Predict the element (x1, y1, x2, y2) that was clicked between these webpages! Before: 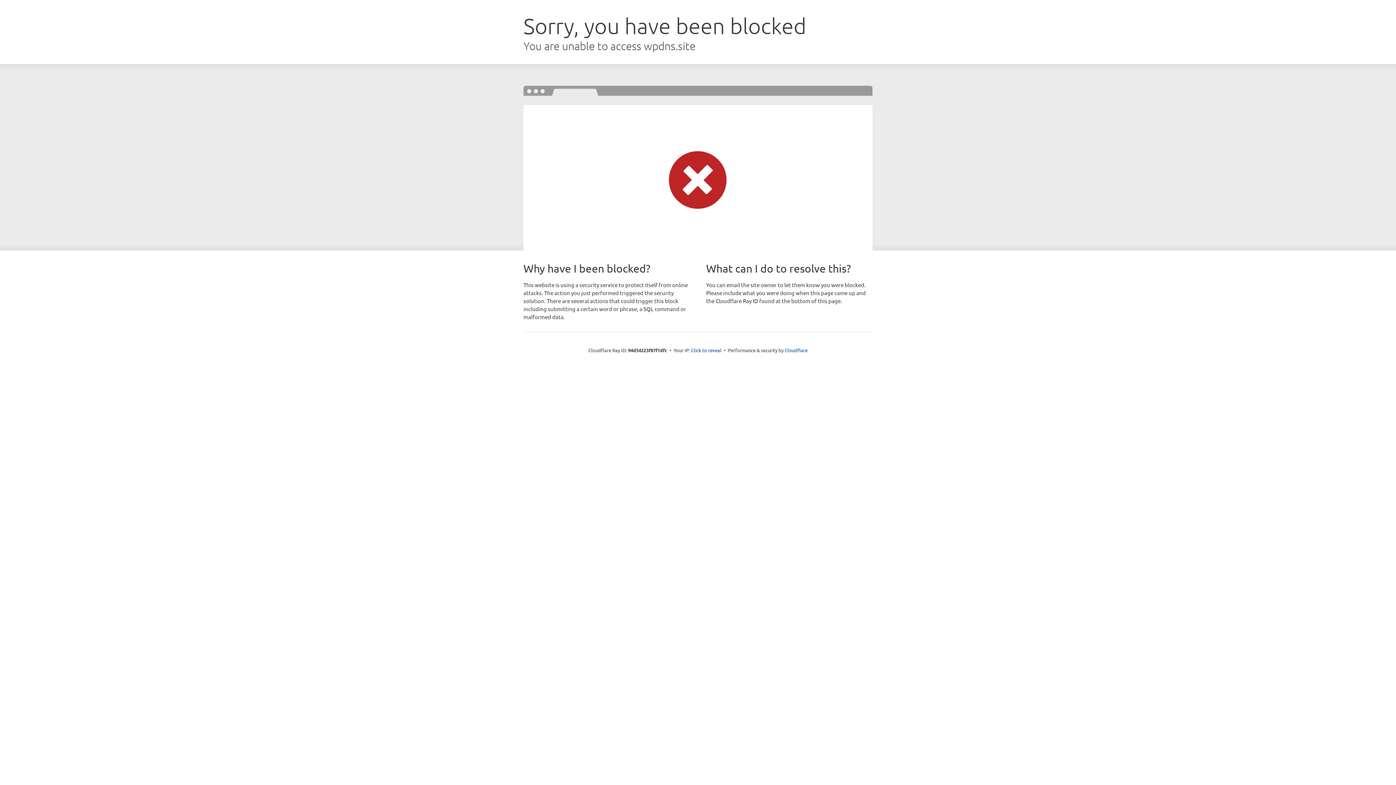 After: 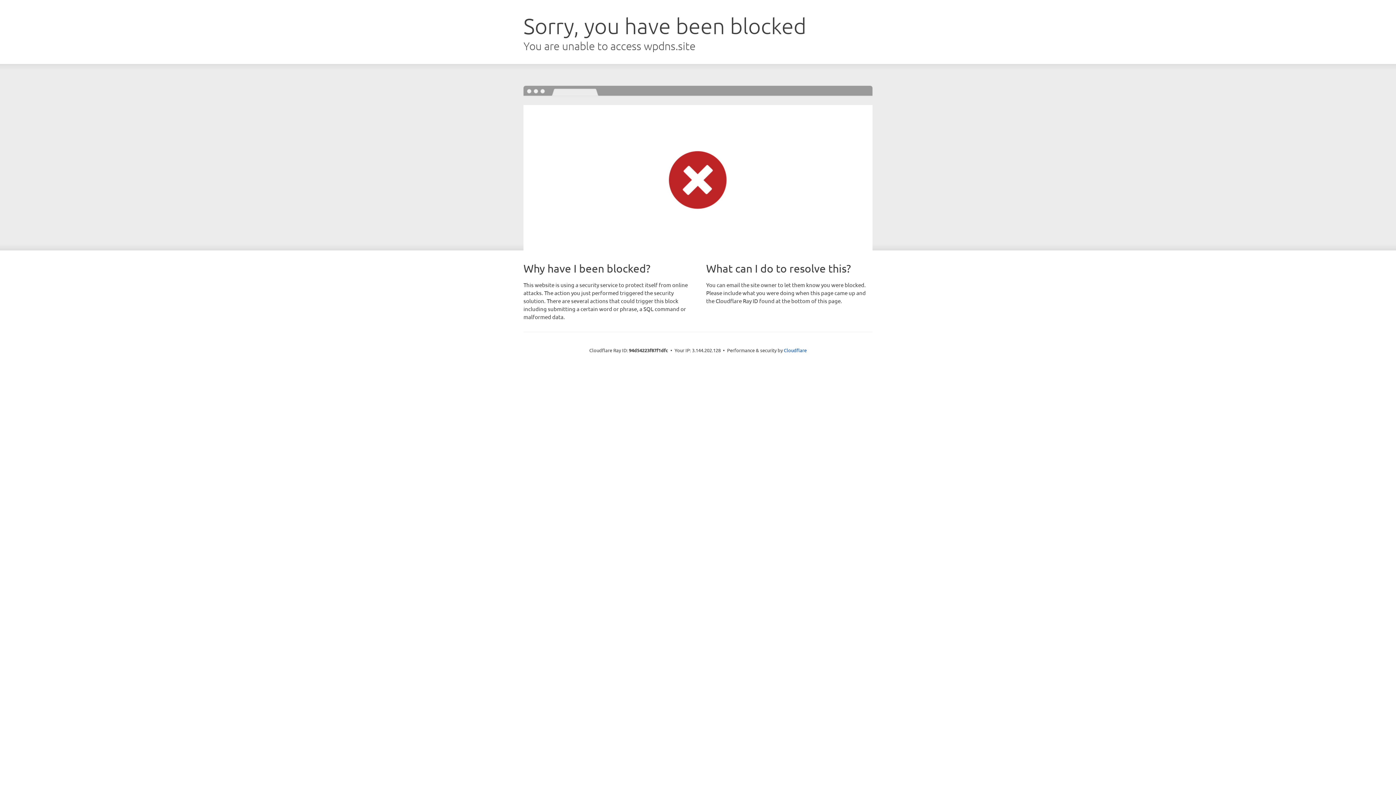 Action: label: Click to reveal bbox: (691, 346, 721, 353)